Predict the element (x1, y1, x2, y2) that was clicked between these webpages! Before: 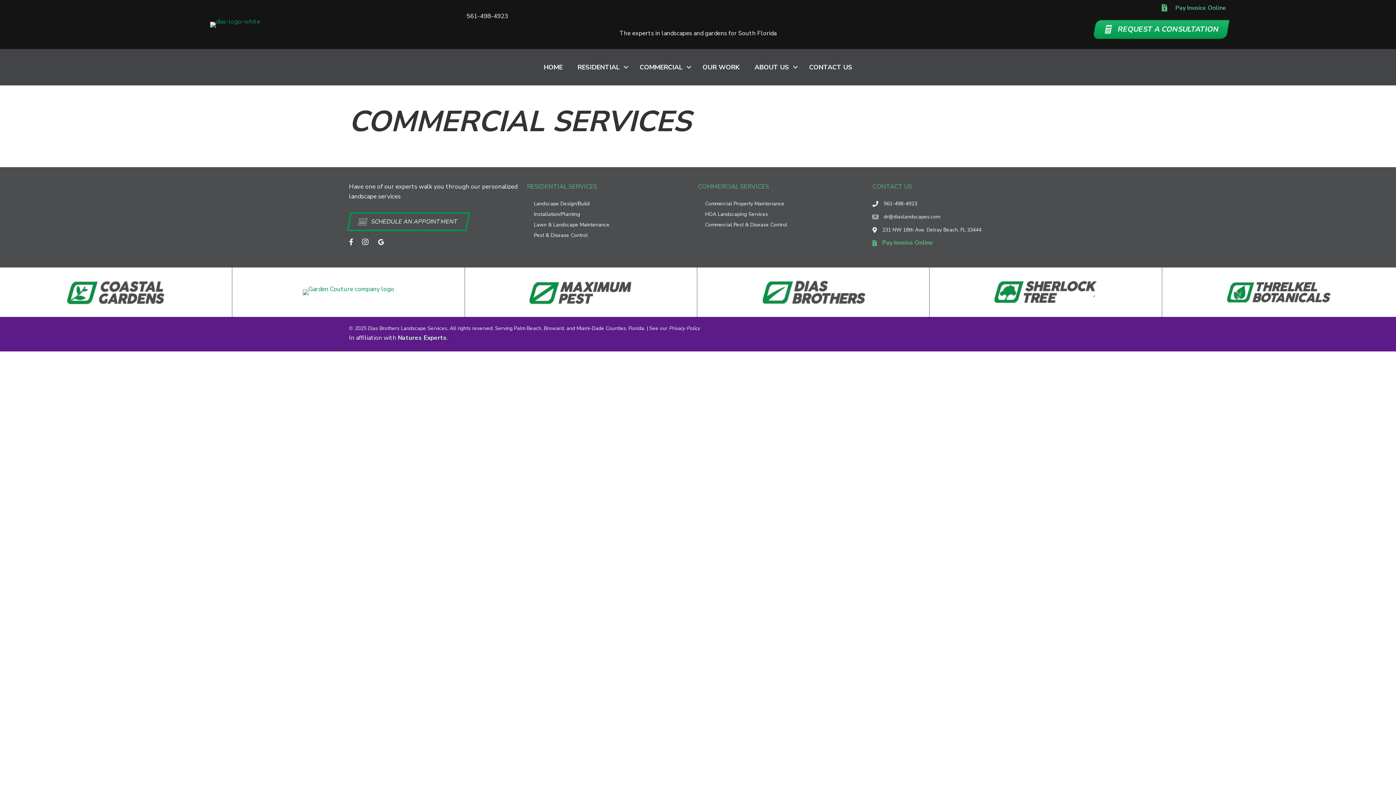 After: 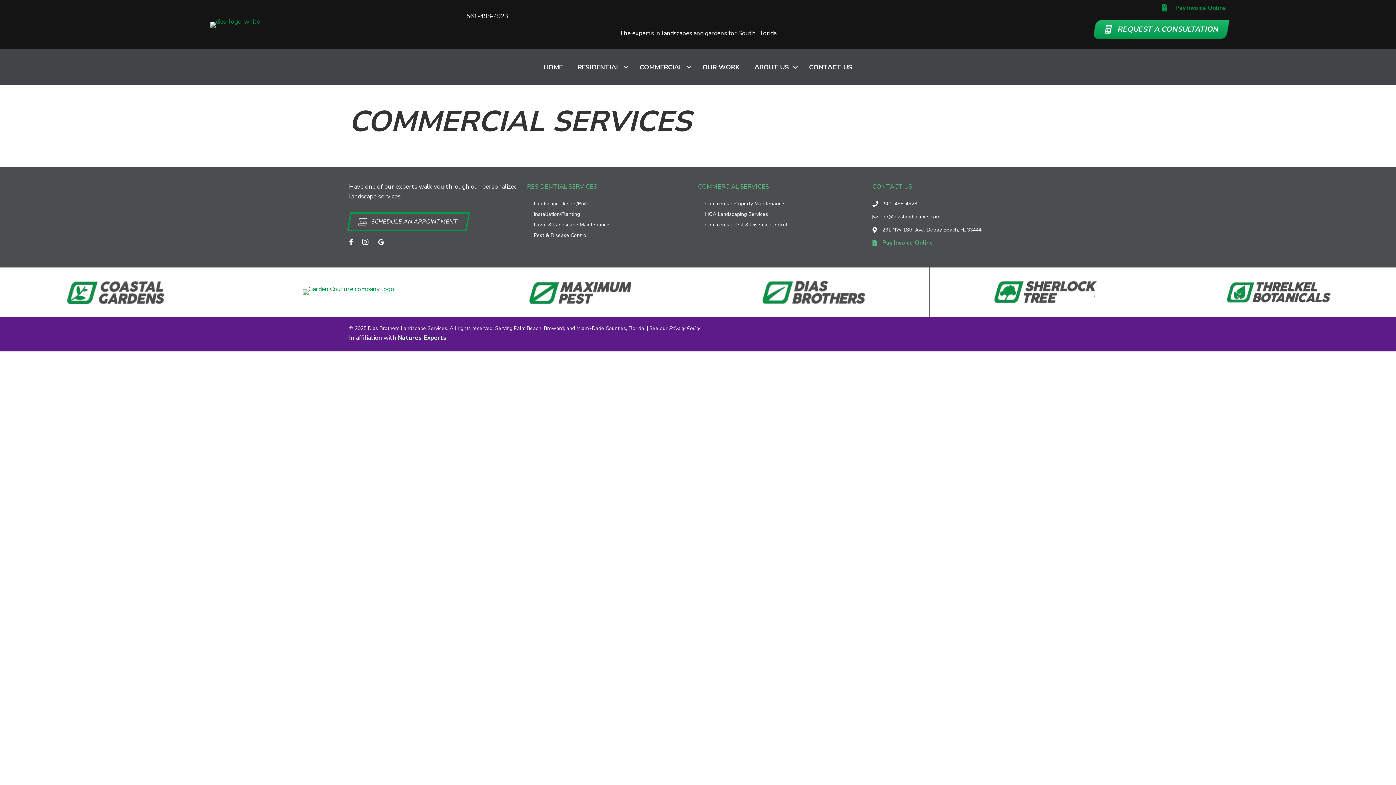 Action: bbox: (1161, 3, 1392, 20) label: Go to https://diasbrothersls.securepayments.cardpointe.com/pay